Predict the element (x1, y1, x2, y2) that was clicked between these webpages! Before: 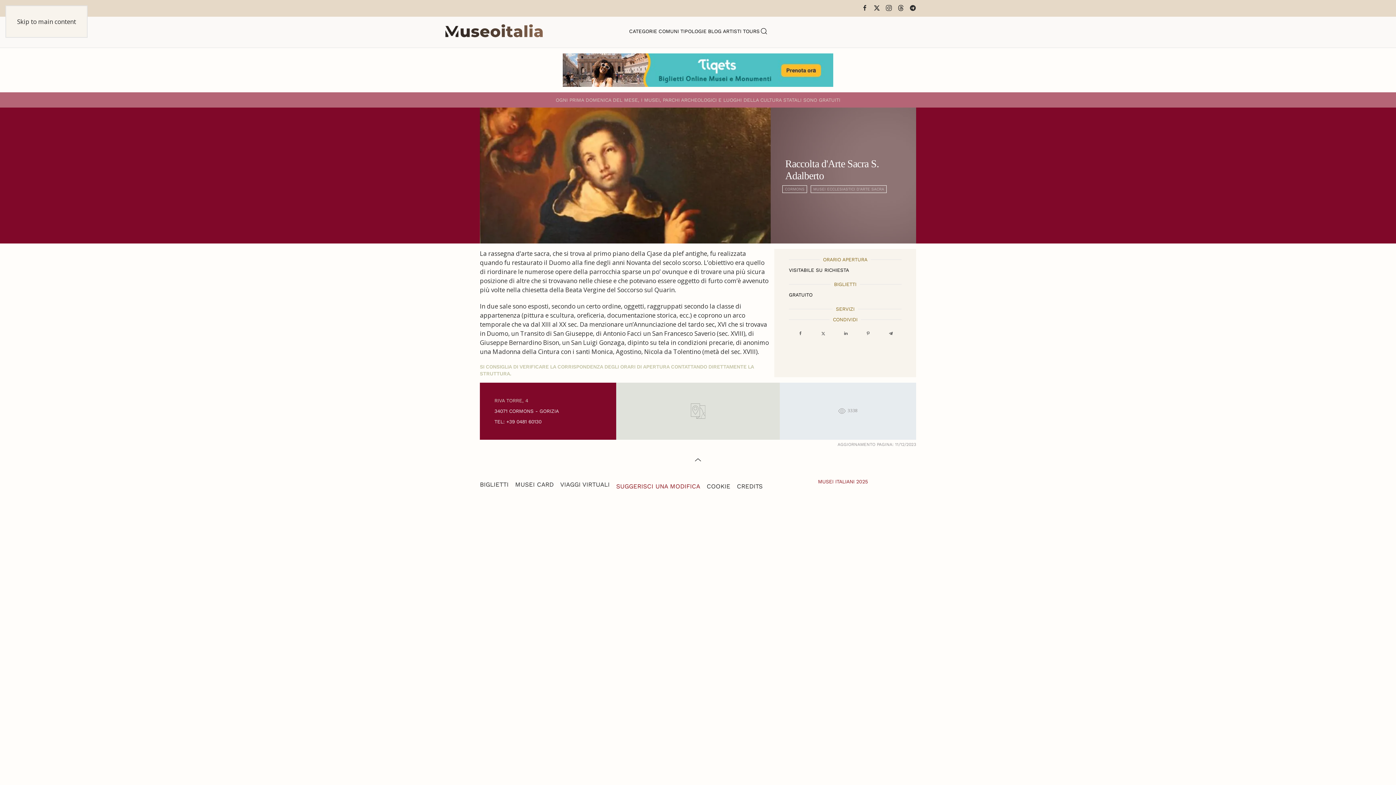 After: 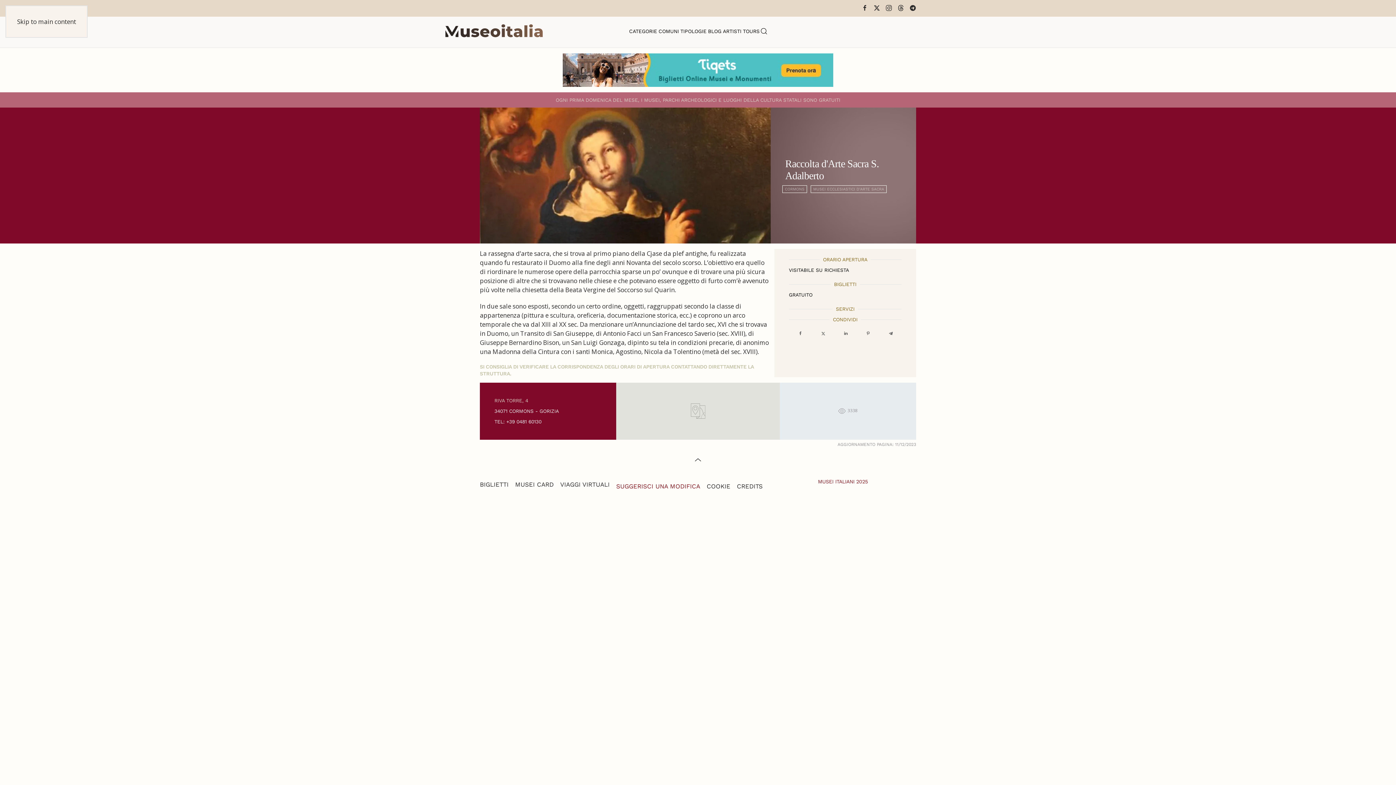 Action: bbox: (17, 17, 76, 25) label: Skip to main content